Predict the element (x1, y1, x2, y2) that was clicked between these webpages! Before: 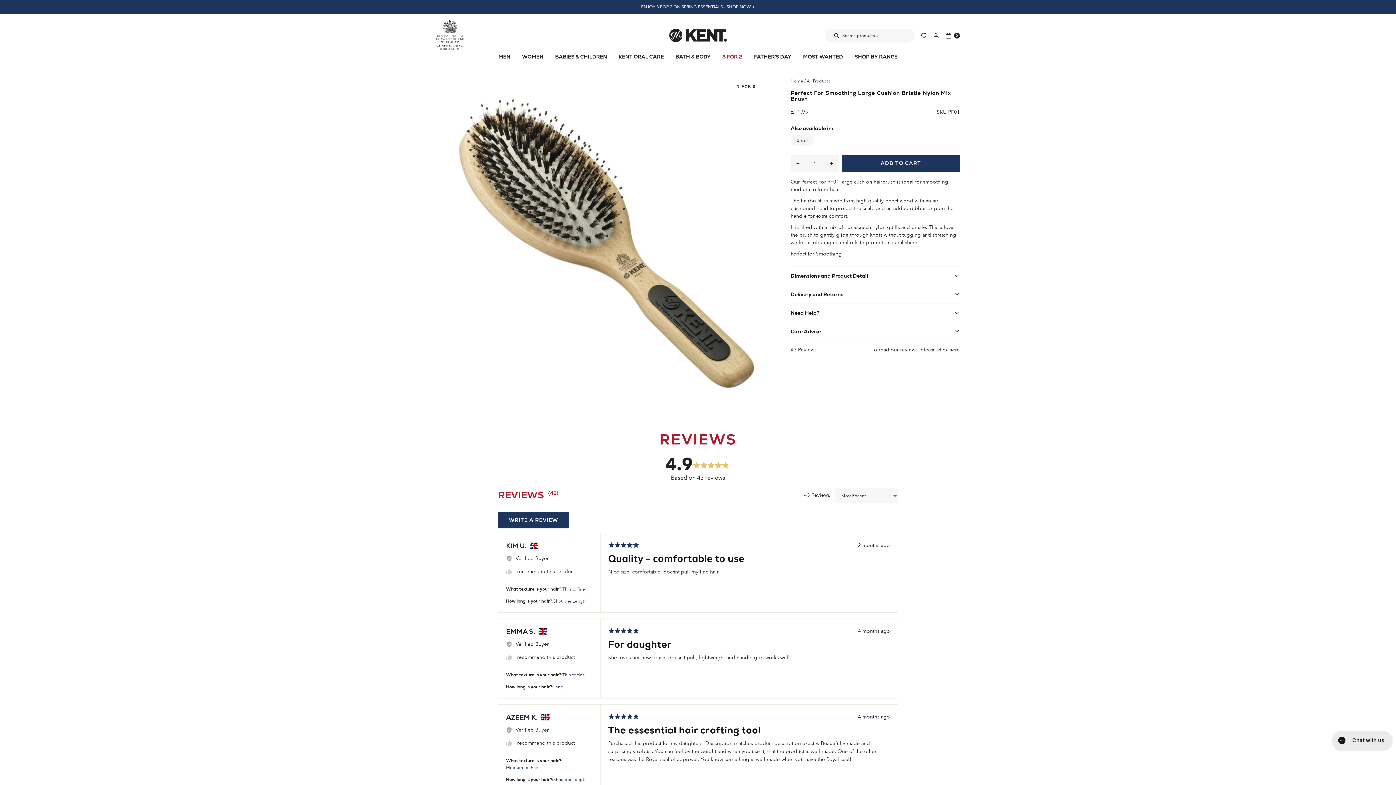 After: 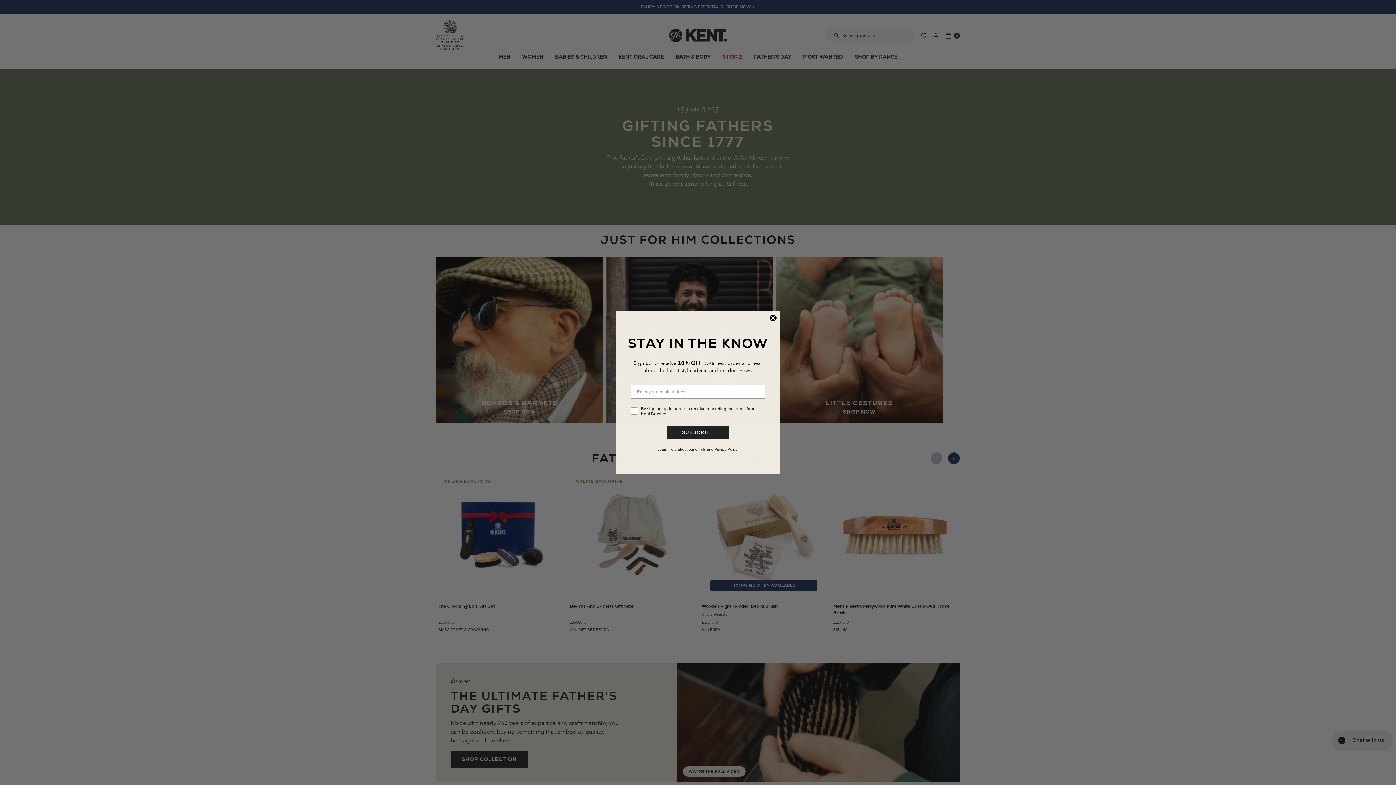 Action: bbox: (754, 53, 791, 60) label: FATHER'S DAY